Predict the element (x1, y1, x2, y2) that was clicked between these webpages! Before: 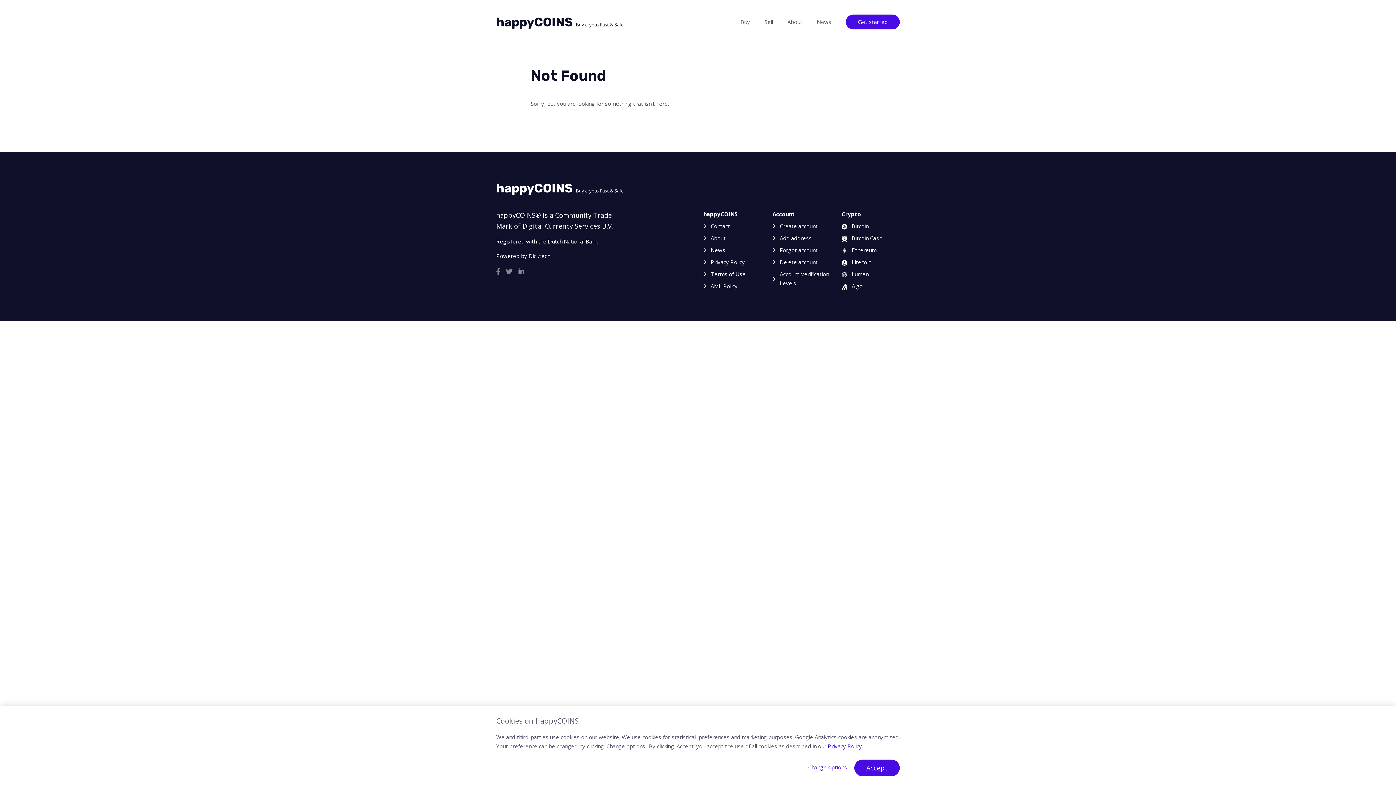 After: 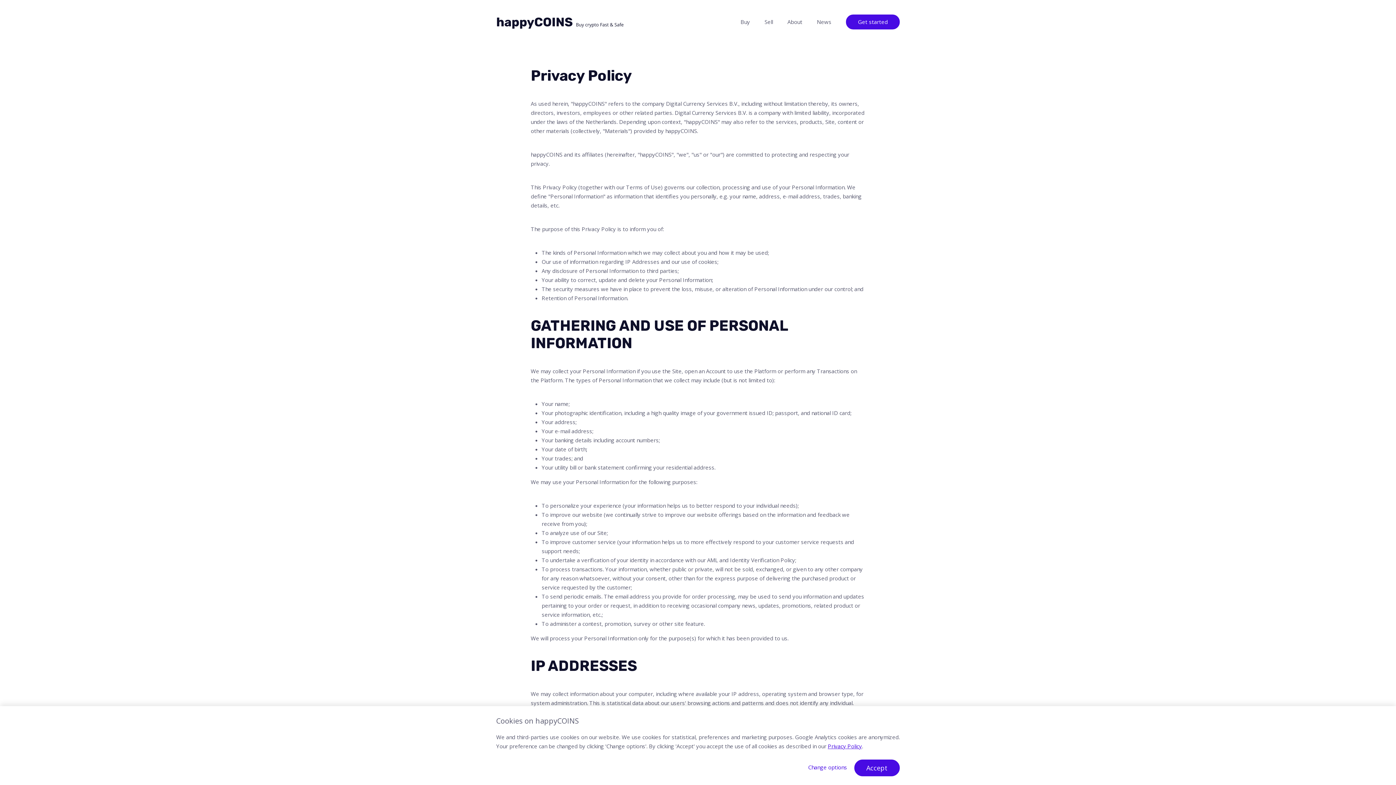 Action: bbox: (828, 742, 862, 750) label: Privacy Policy